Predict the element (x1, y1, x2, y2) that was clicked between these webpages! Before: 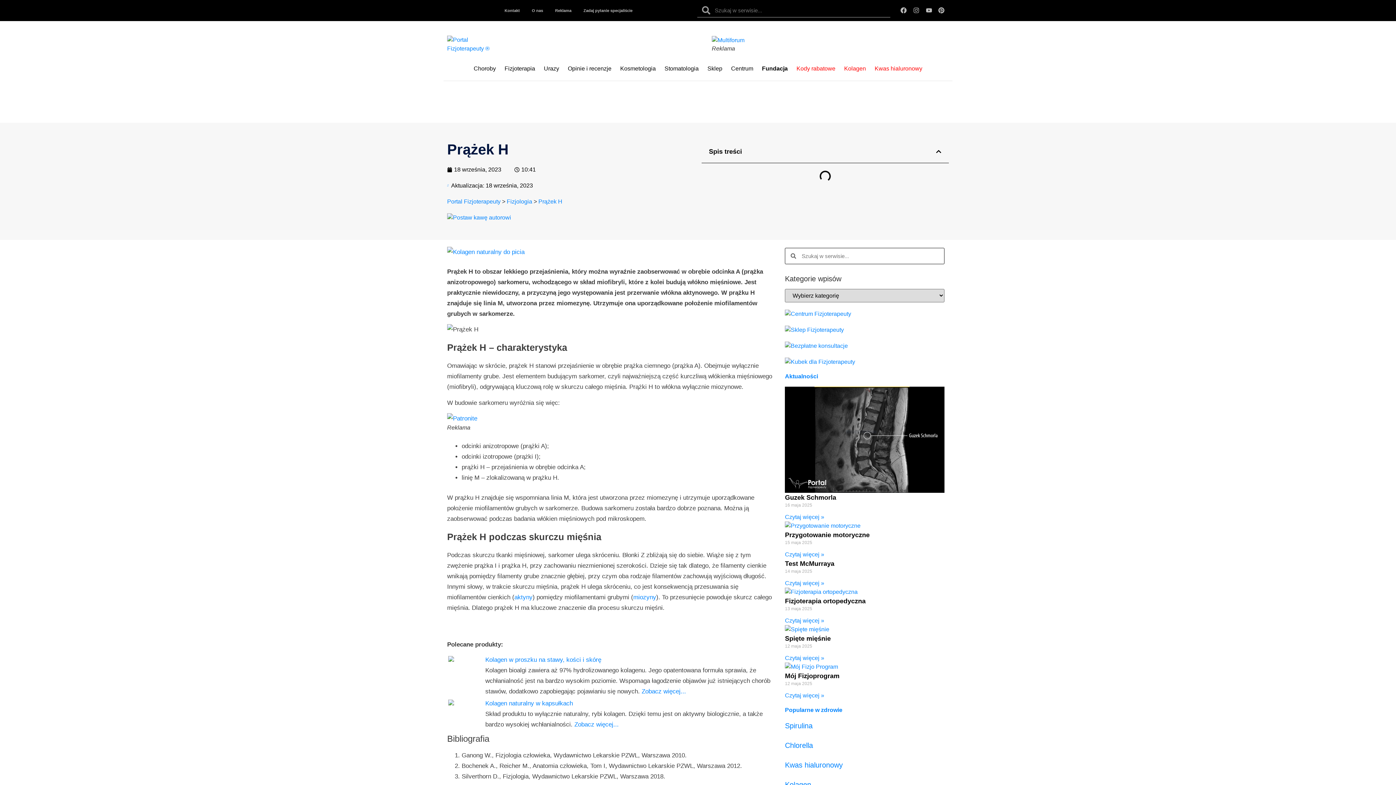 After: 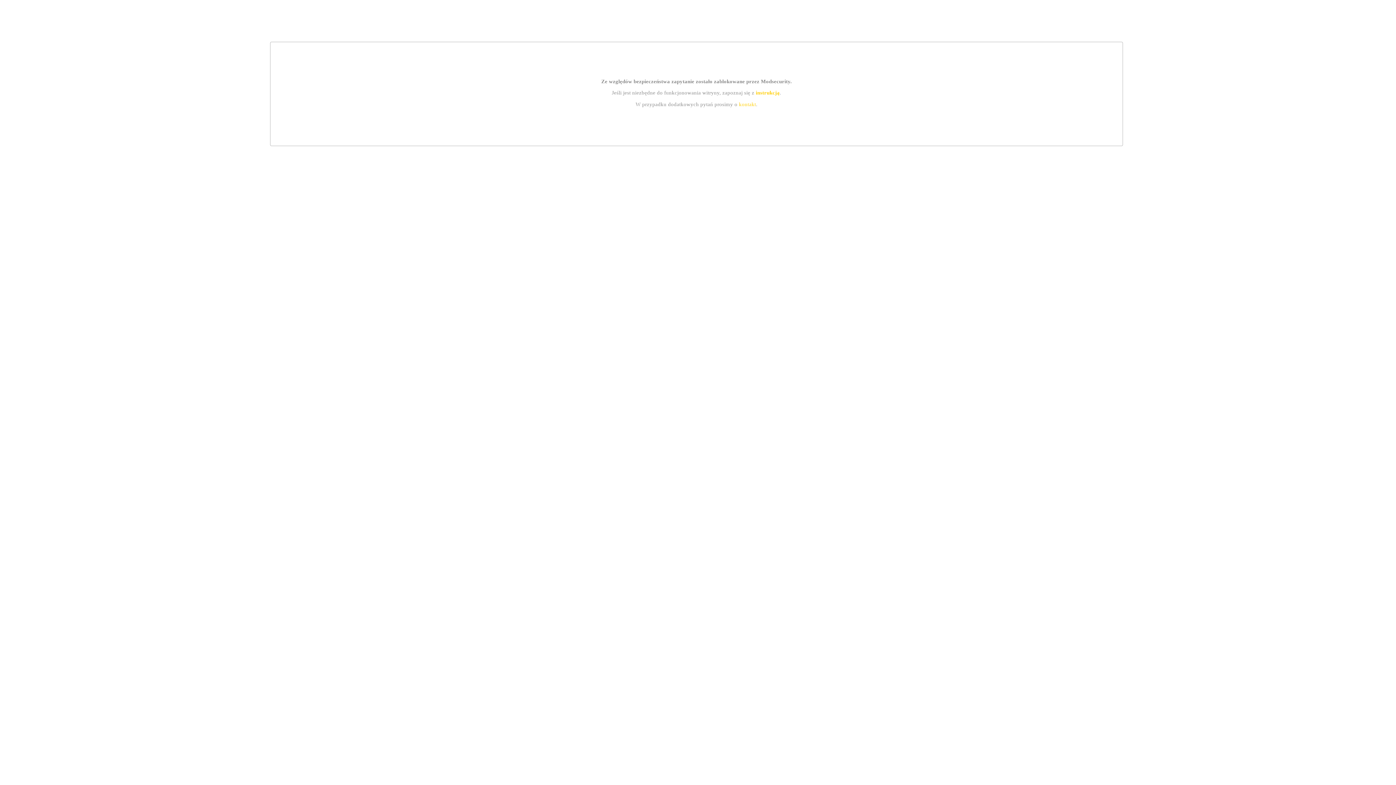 Action: label: Reklama bbox: (550, 6, 576, 14)